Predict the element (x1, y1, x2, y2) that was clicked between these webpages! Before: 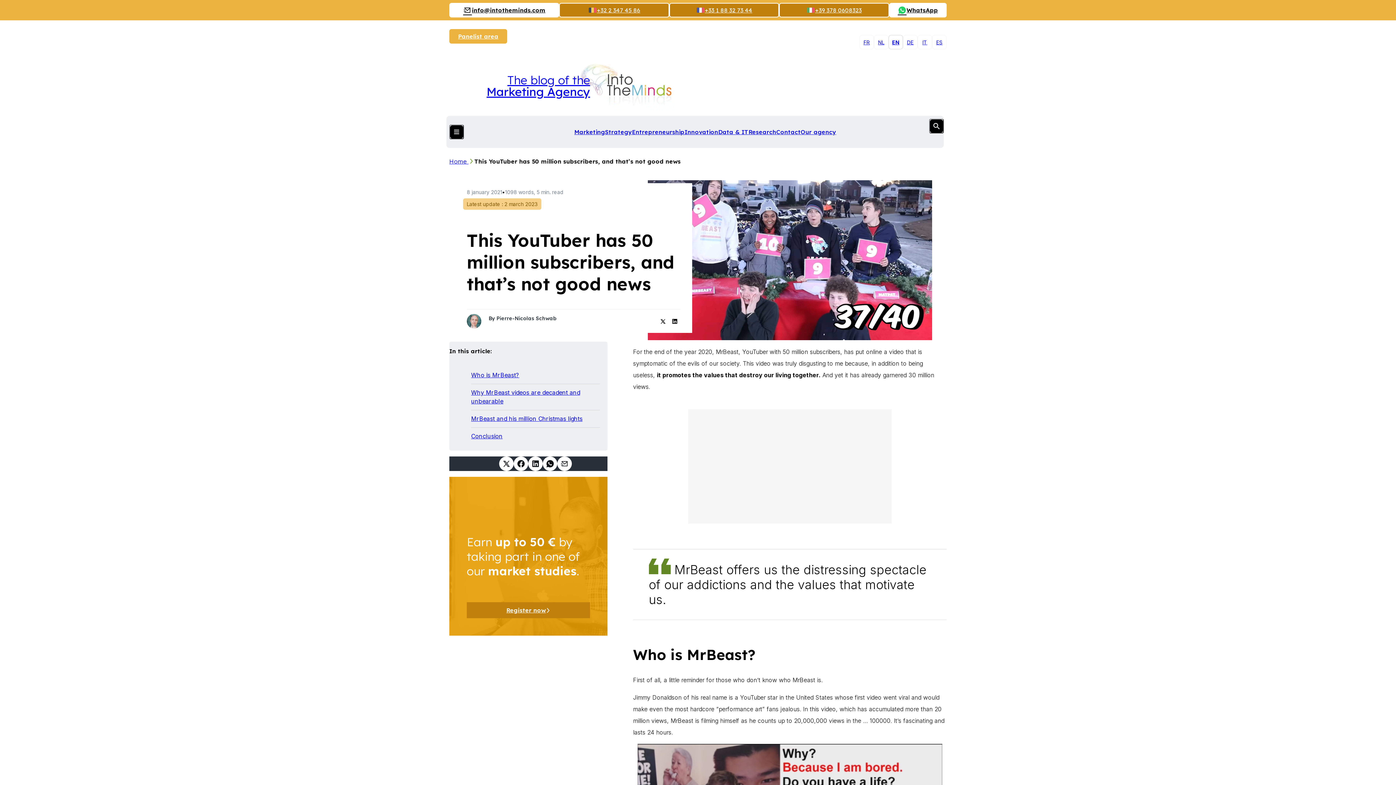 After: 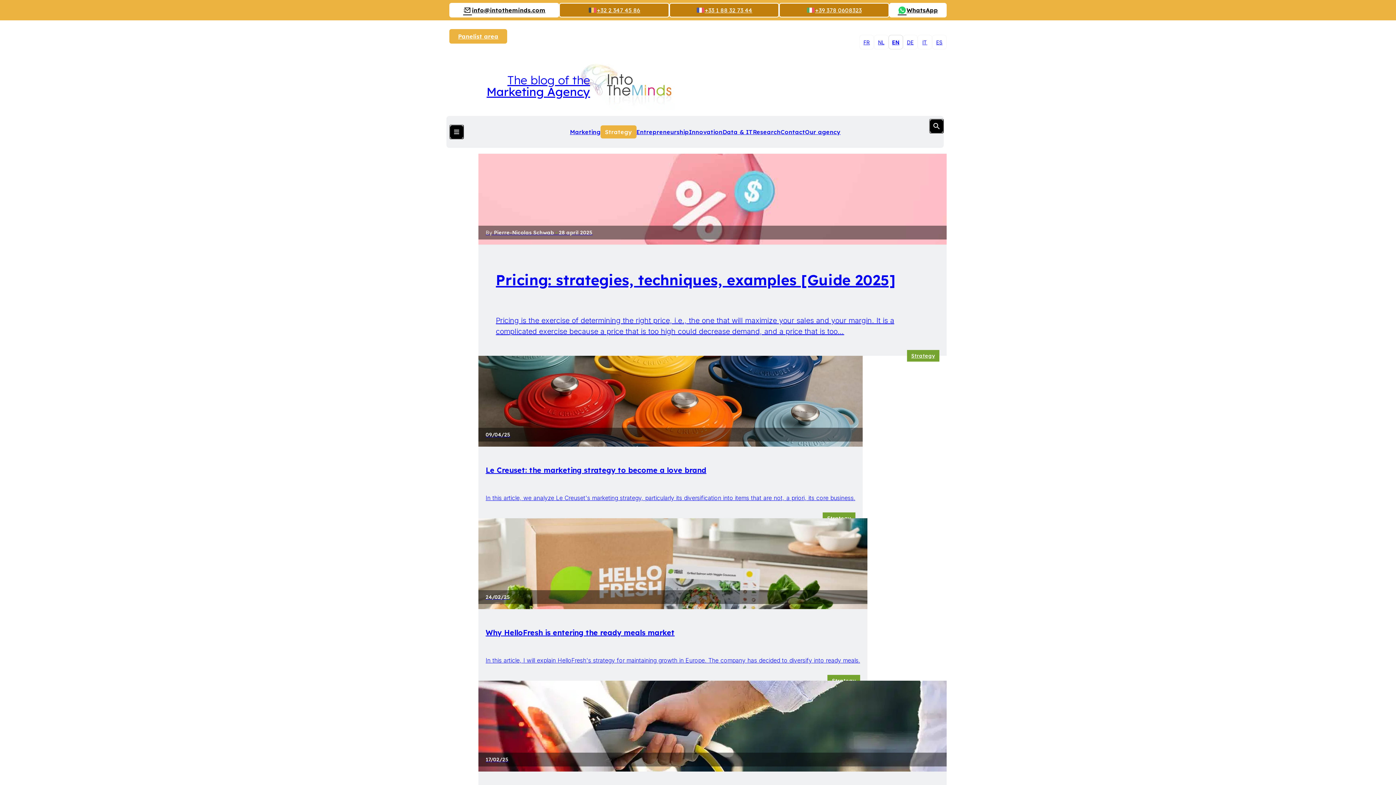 Action: label: Strategy bbox: (605, 121, 632, 142)